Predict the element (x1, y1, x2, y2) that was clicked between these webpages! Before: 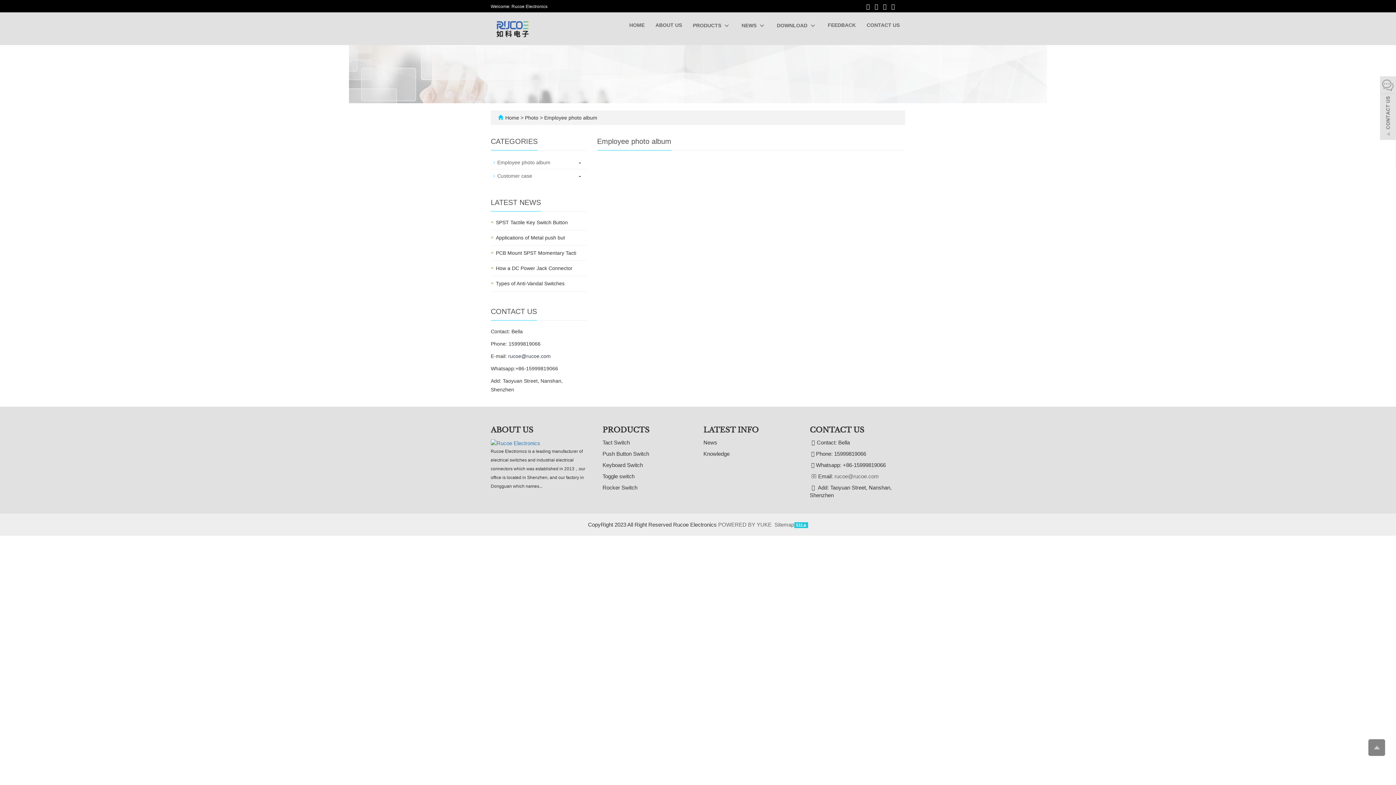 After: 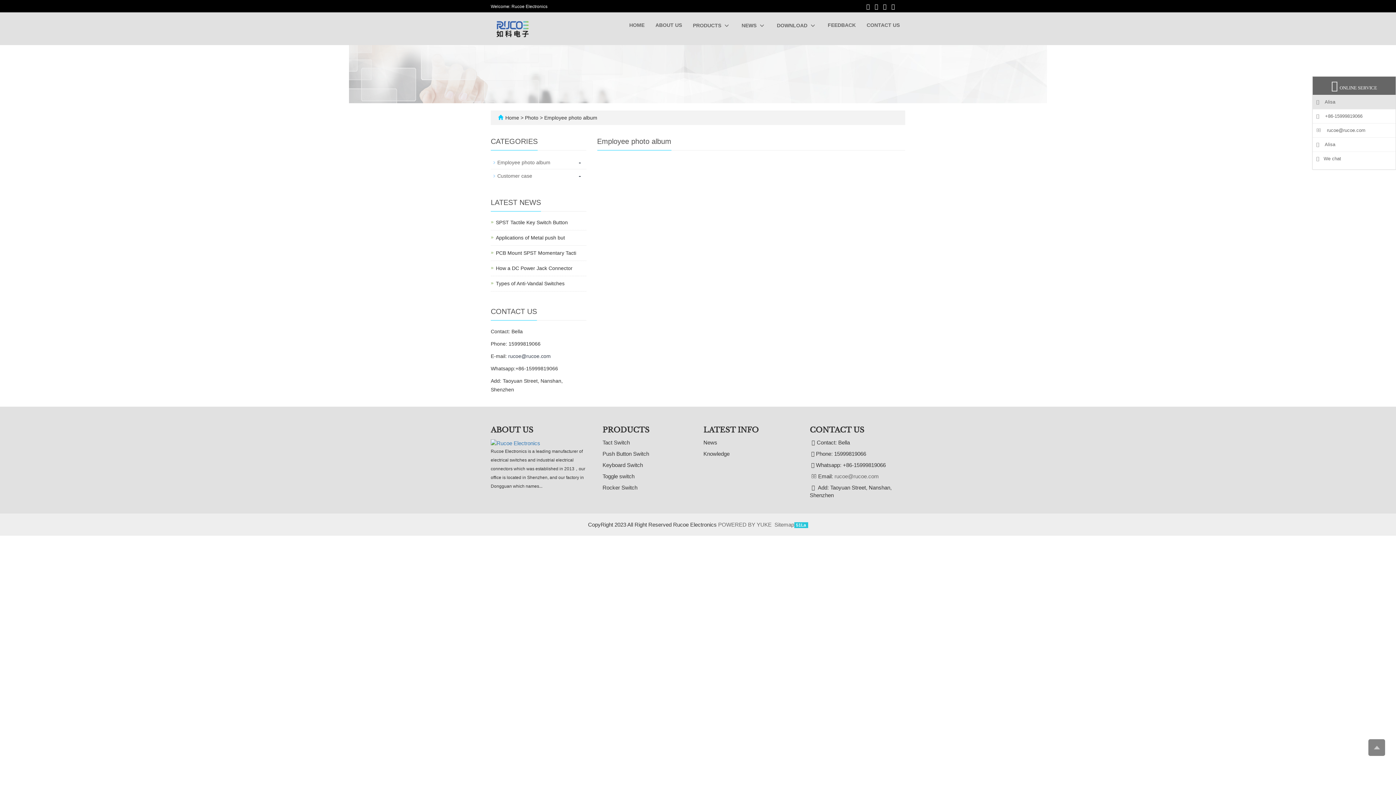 Action: label:   bbox: (1380, 76, 1396, 141)